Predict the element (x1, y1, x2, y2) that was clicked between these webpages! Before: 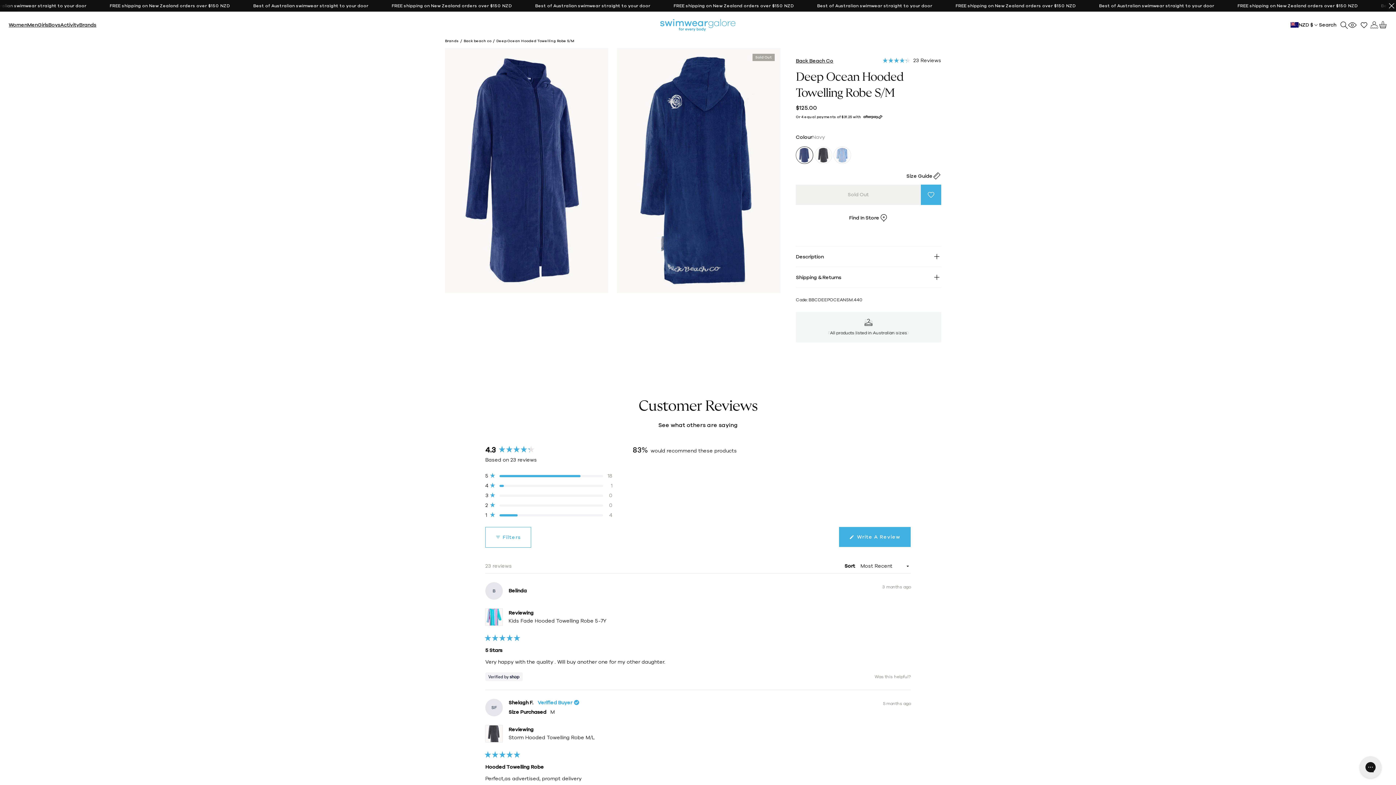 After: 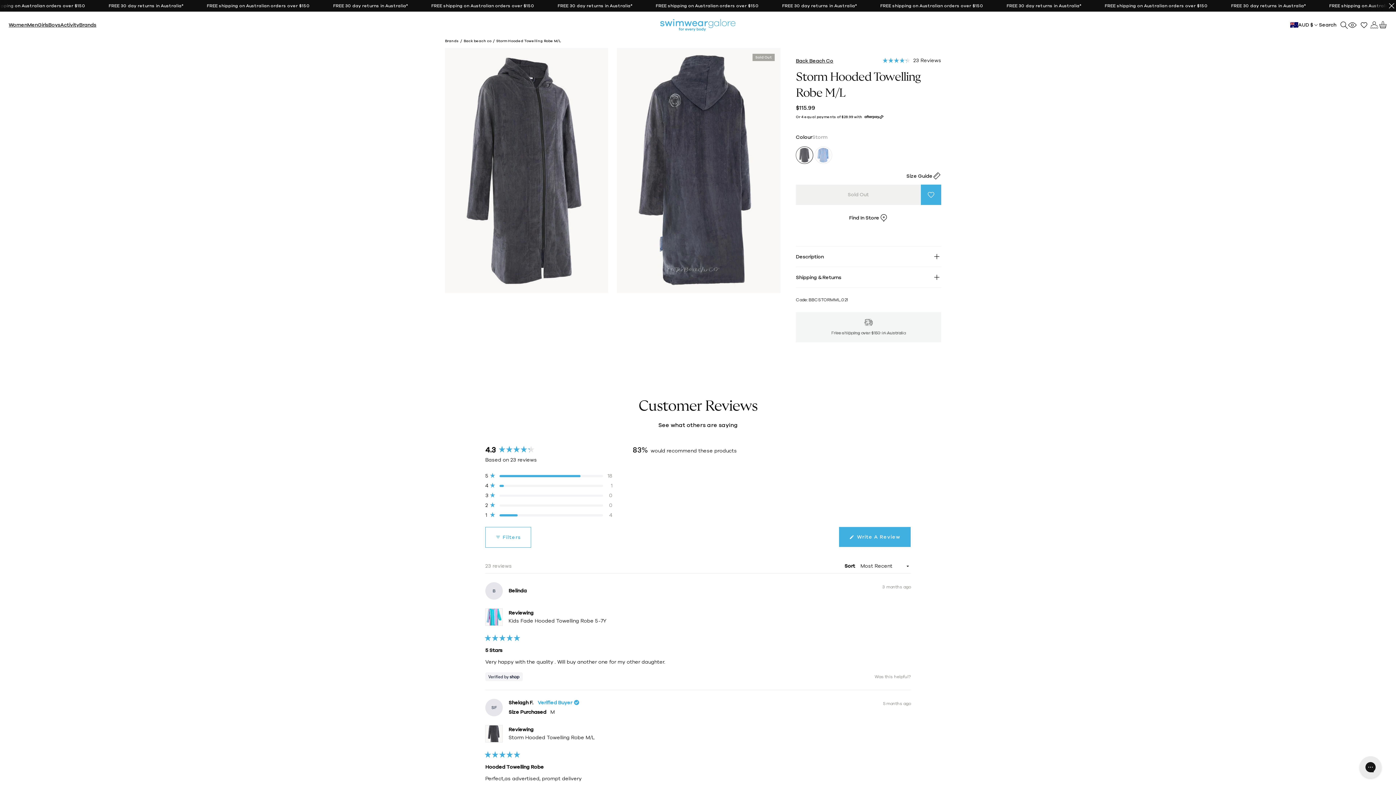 Action: bbox: (485, 725, 502, 742)